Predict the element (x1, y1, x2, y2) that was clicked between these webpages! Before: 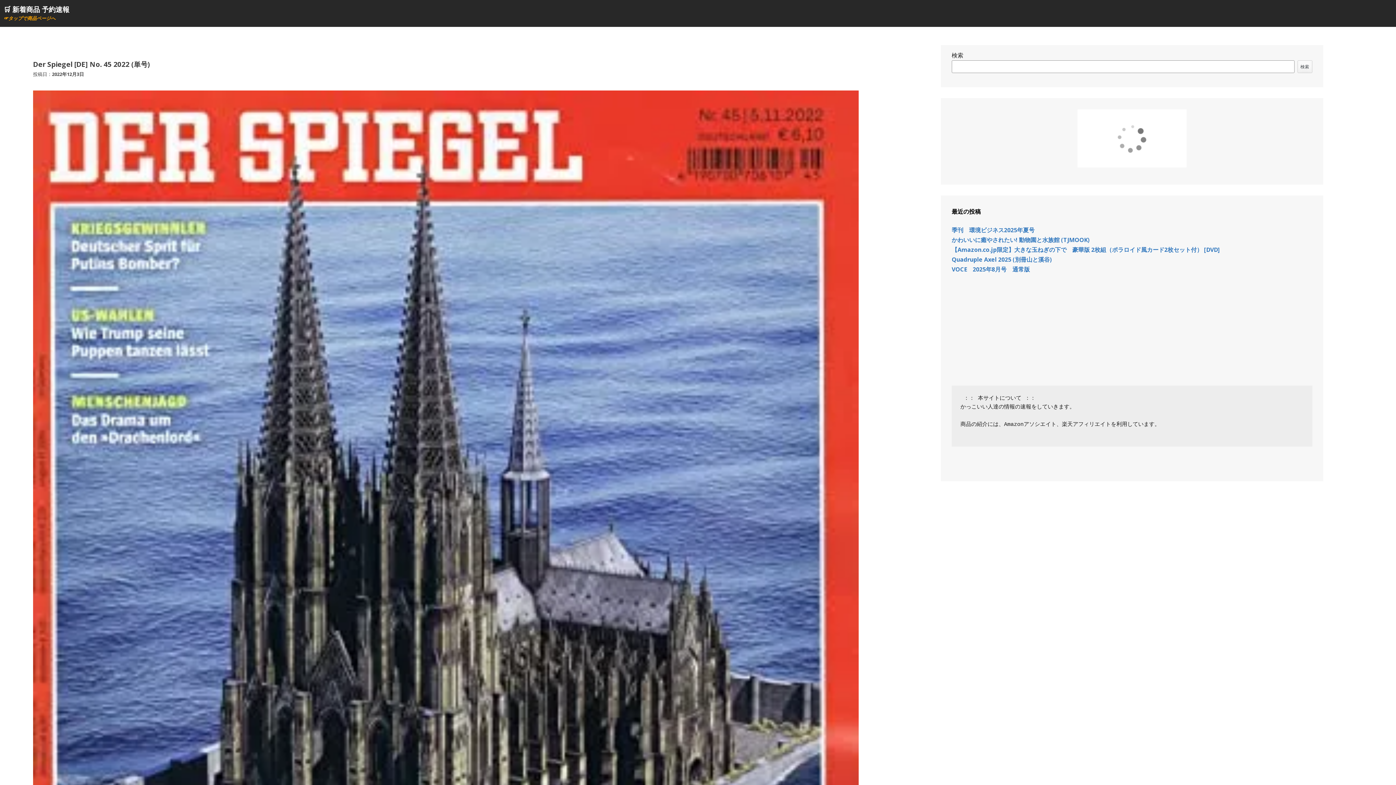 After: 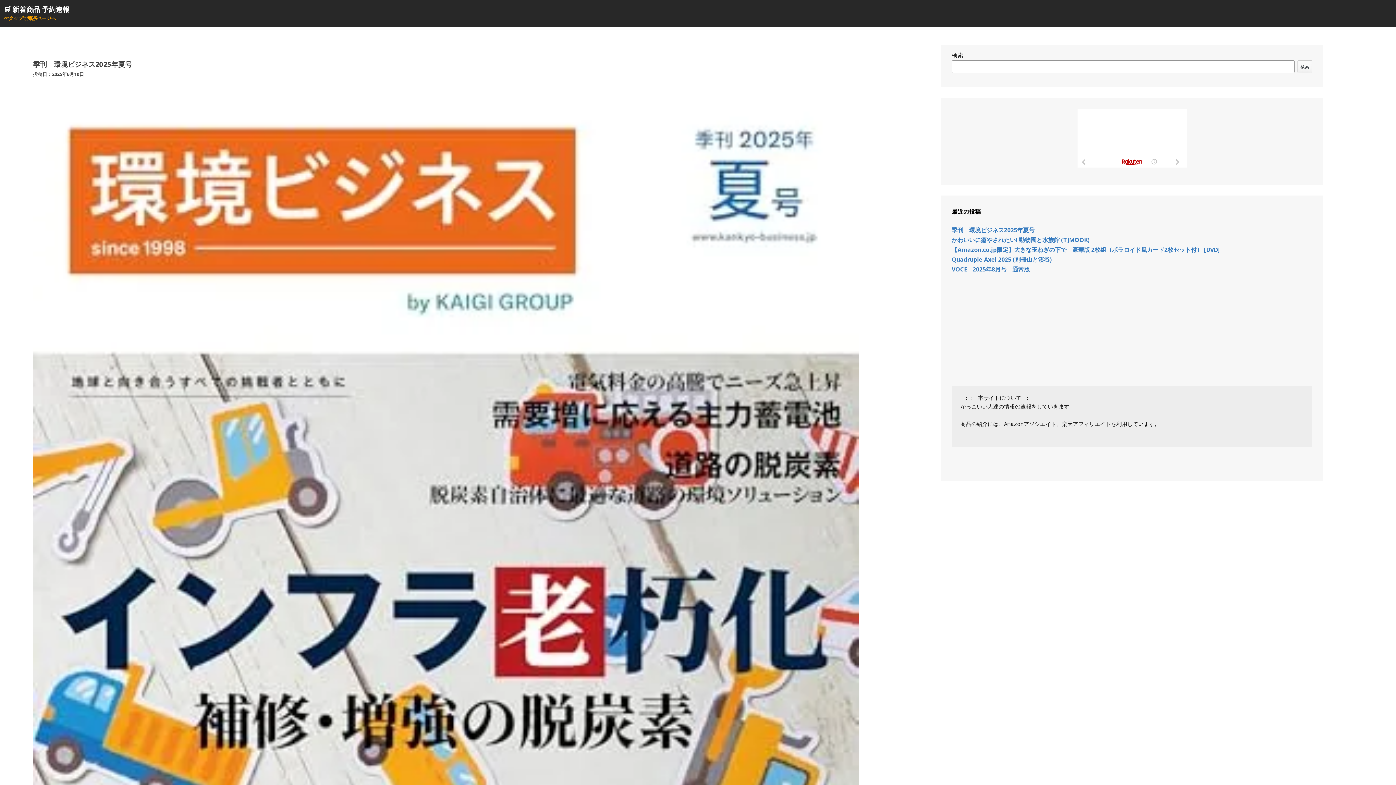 Action: bbox: (951, 226, 1034, 234) label: 季刊　環境ビジネス2025年夏号